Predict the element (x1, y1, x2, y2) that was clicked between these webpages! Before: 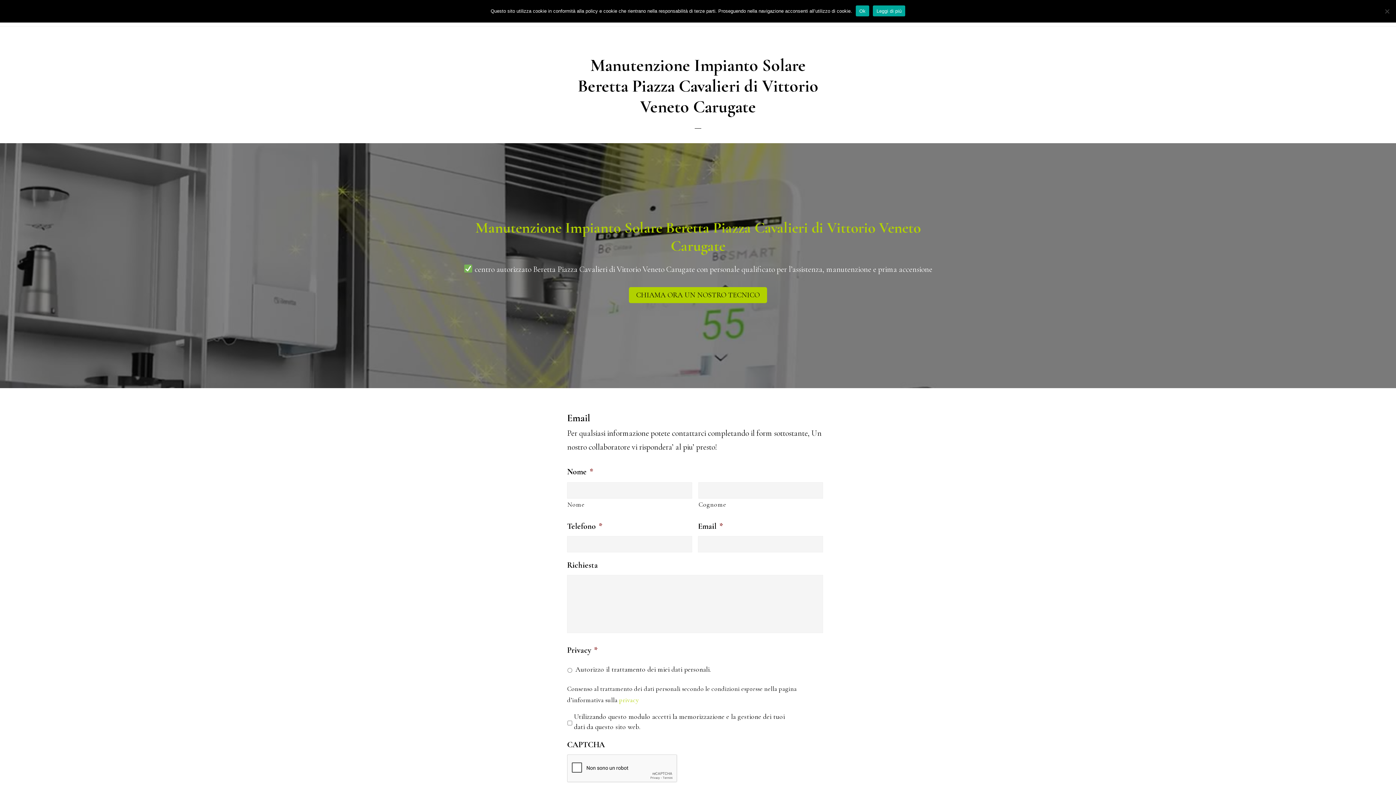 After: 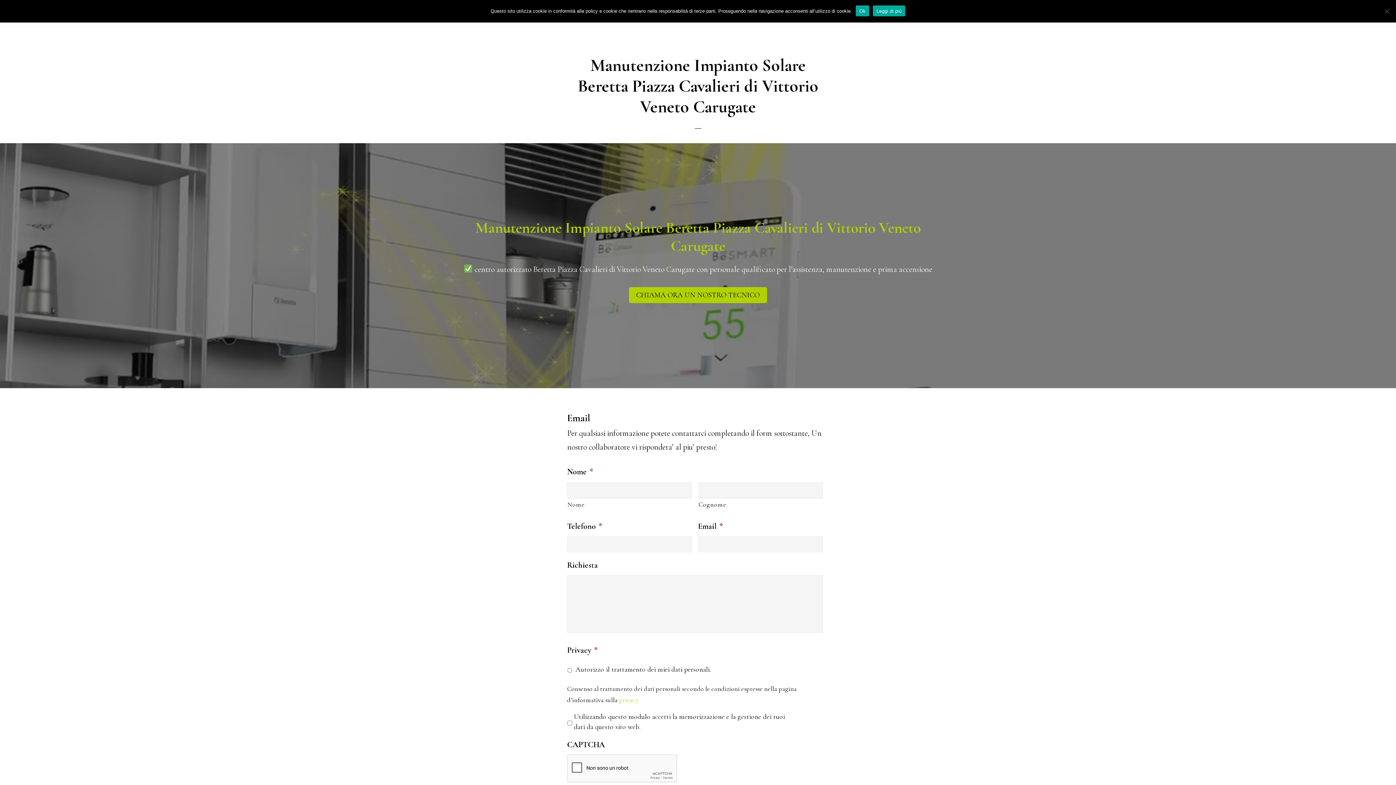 Action: bbox: (873, 5, 905, 16) label: Leggi di più